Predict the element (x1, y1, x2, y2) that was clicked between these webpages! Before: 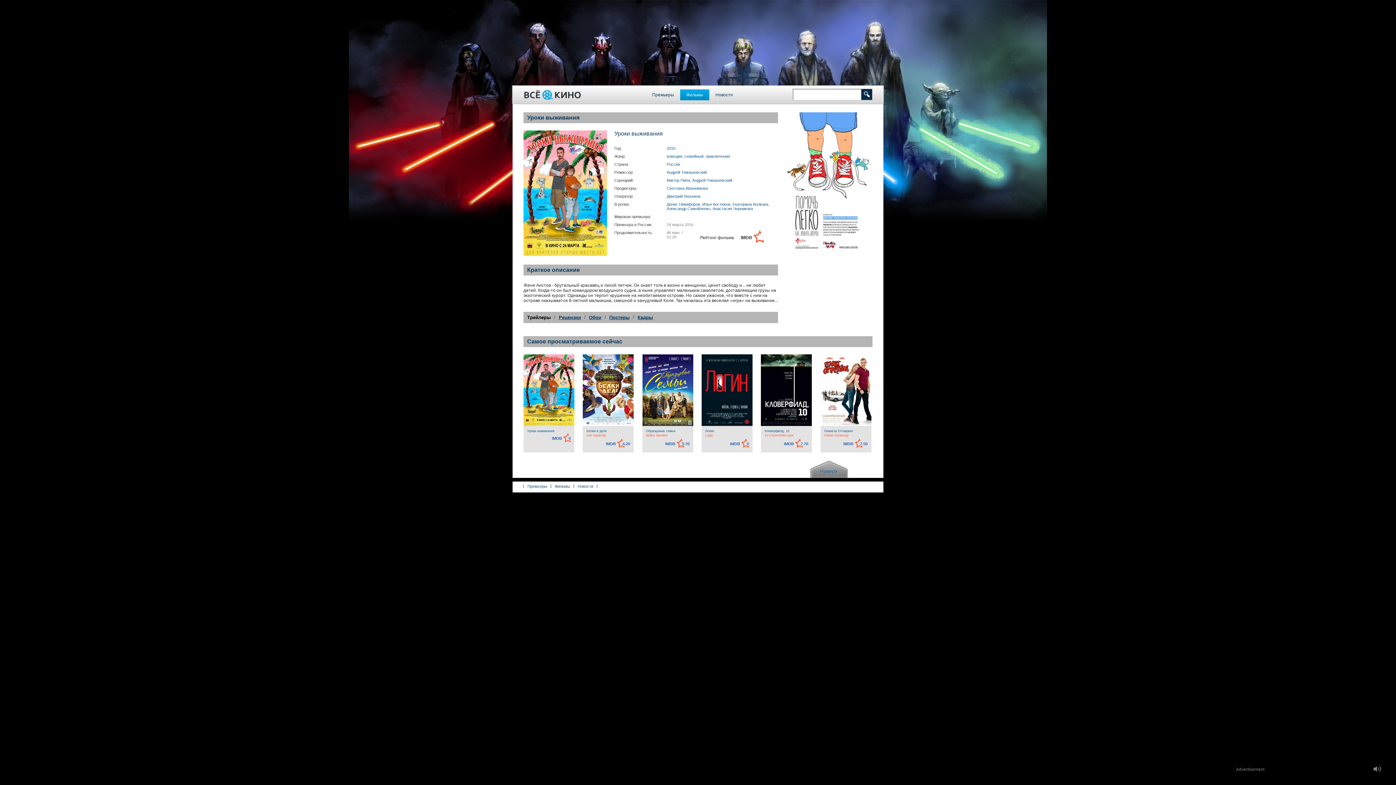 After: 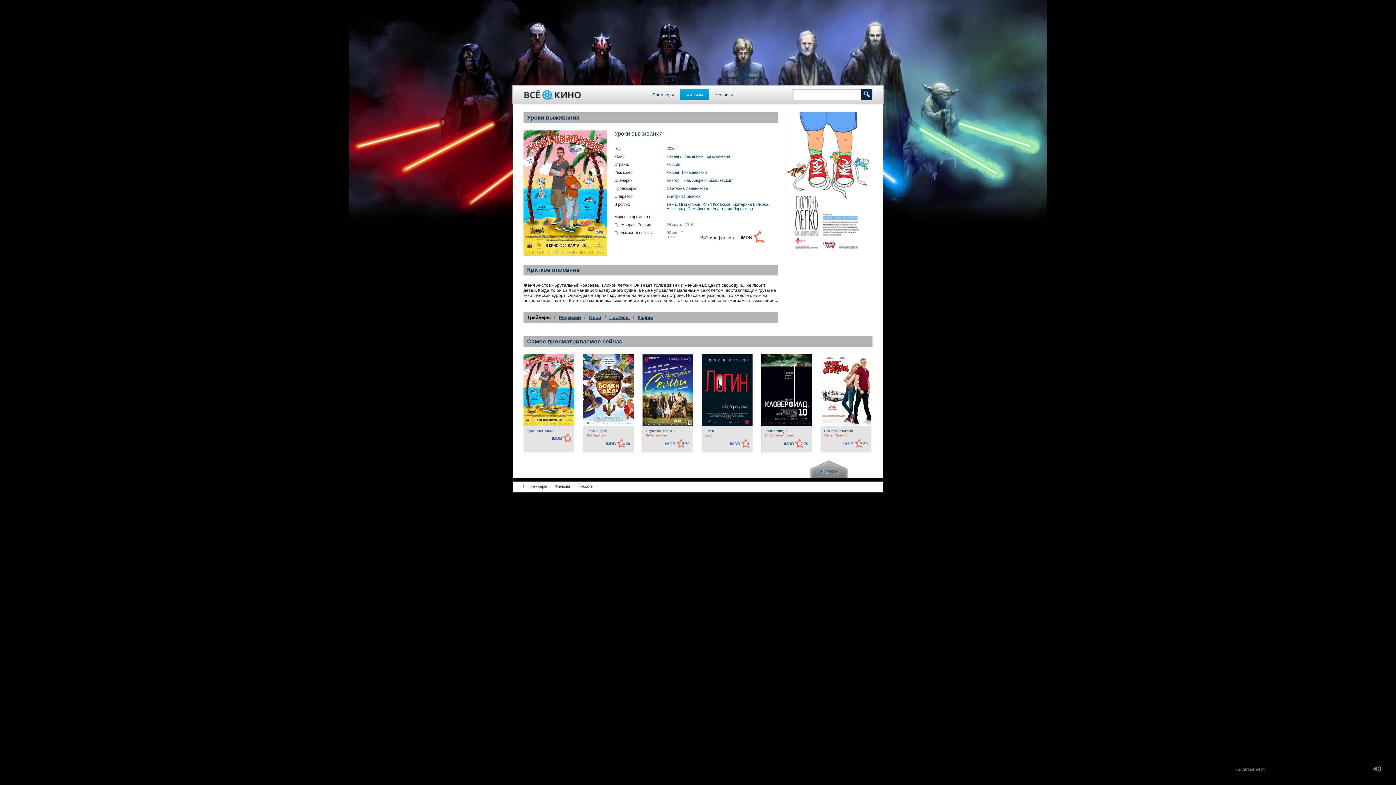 Action: label: Трейлеры bbox: (527, 314, 550, 320)